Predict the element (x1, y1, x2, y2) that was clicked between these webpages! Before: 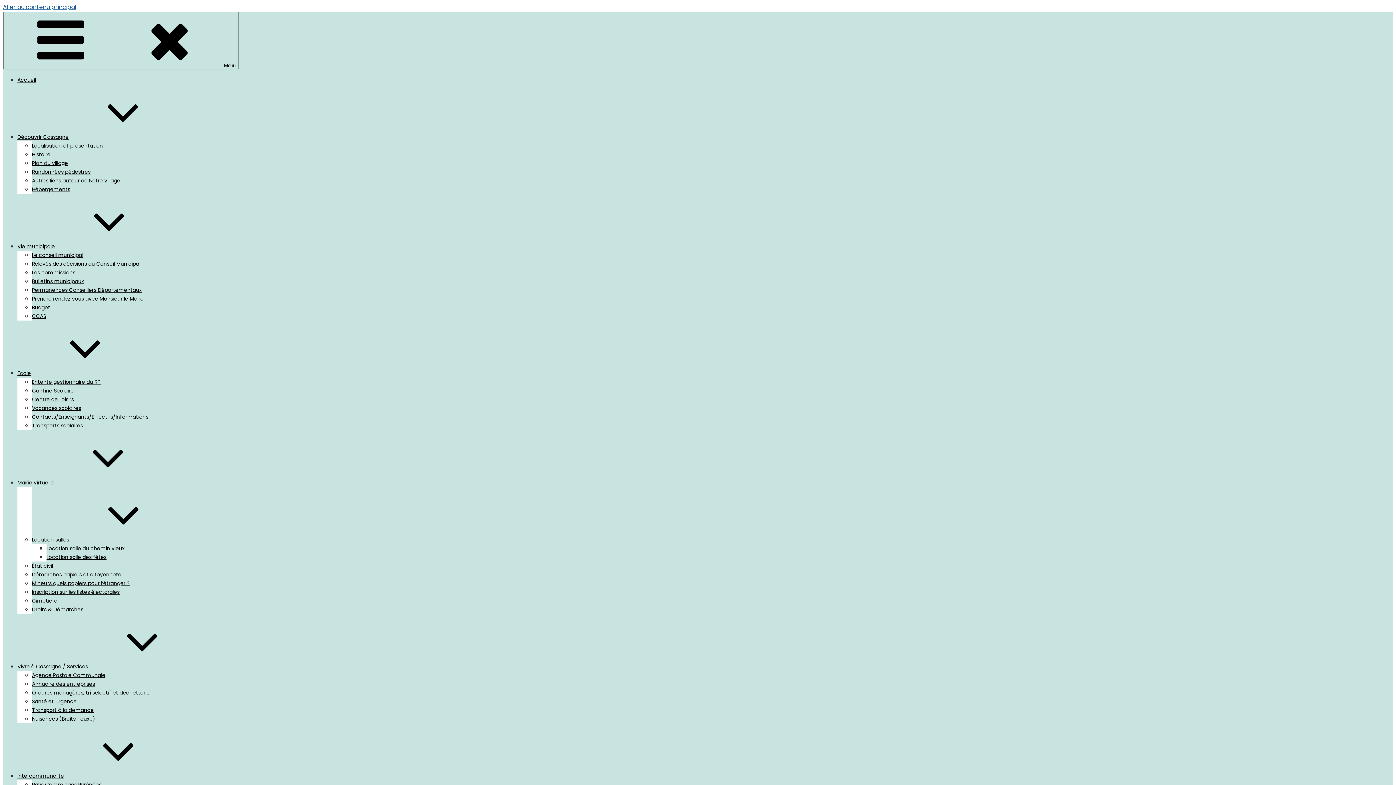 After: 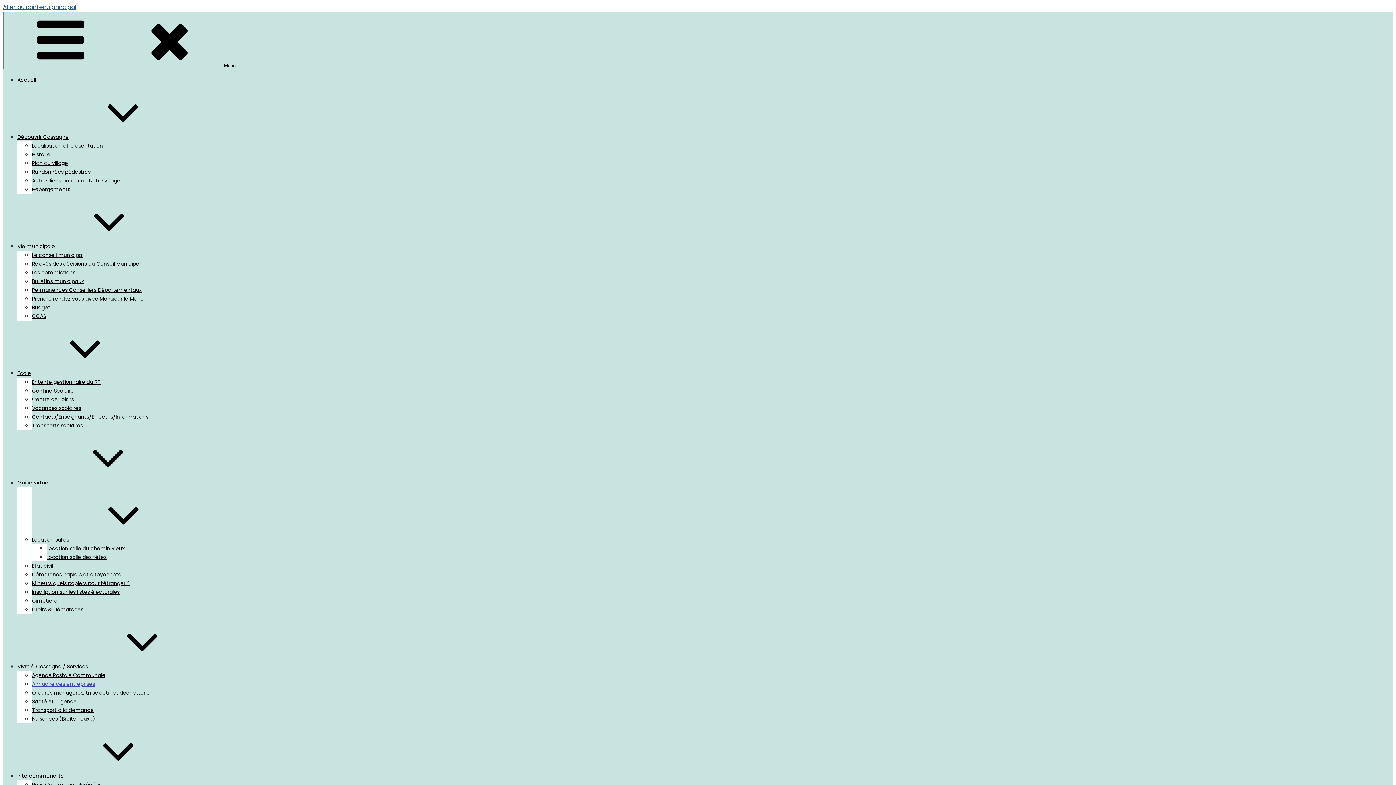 Action: bbox: (32, 680, 94, 688) label: Annuaire des entreprises